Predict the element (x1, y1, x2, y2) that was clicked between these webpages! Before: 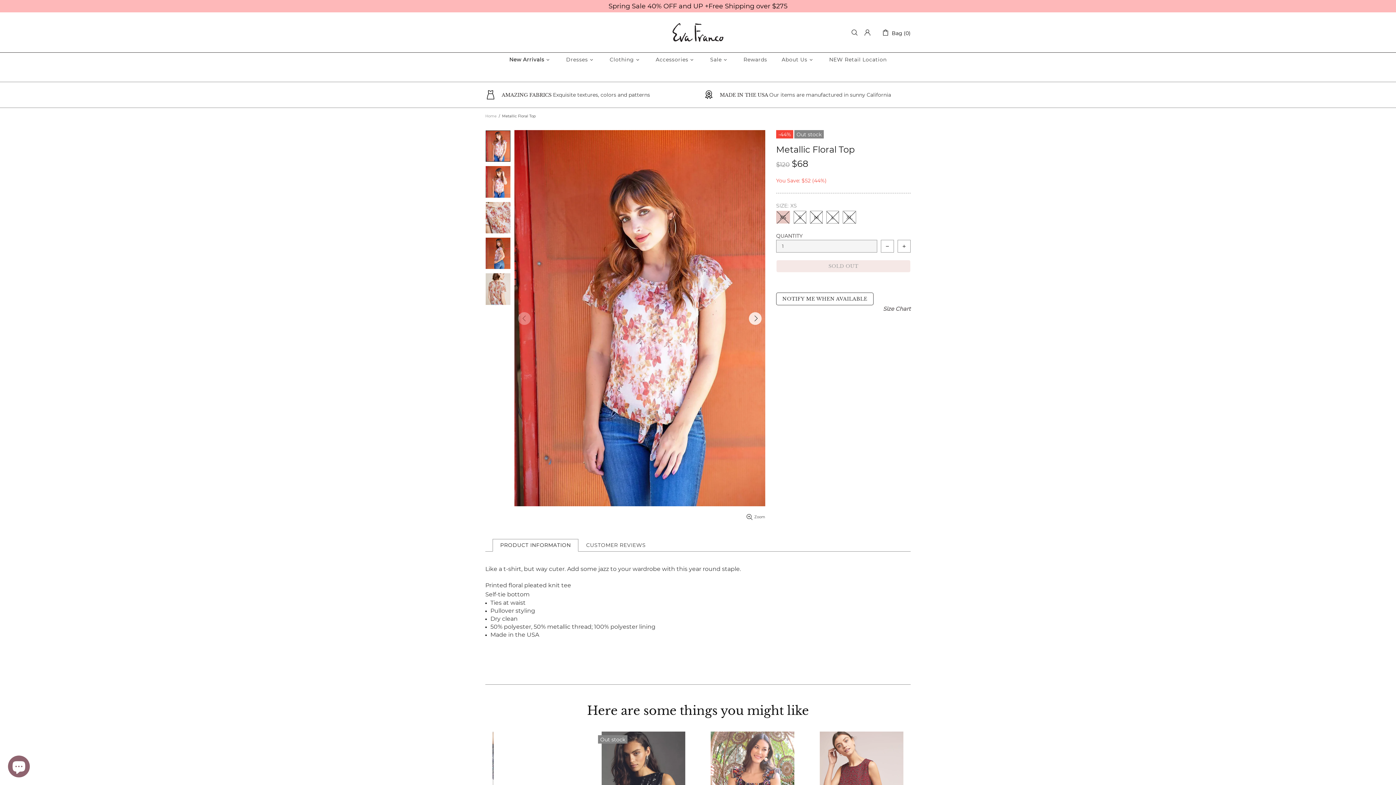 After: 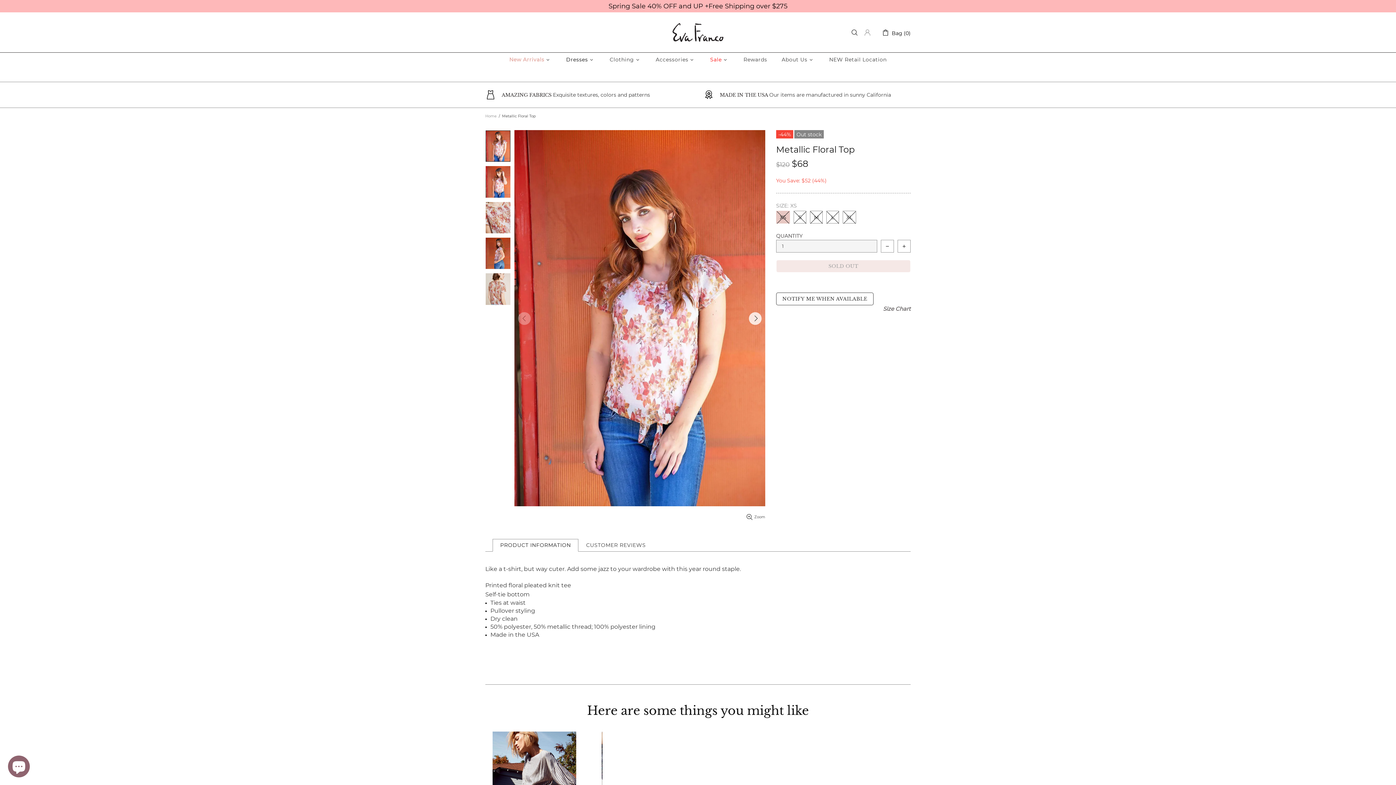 Action: bbox: (864, 28, 871, 36)